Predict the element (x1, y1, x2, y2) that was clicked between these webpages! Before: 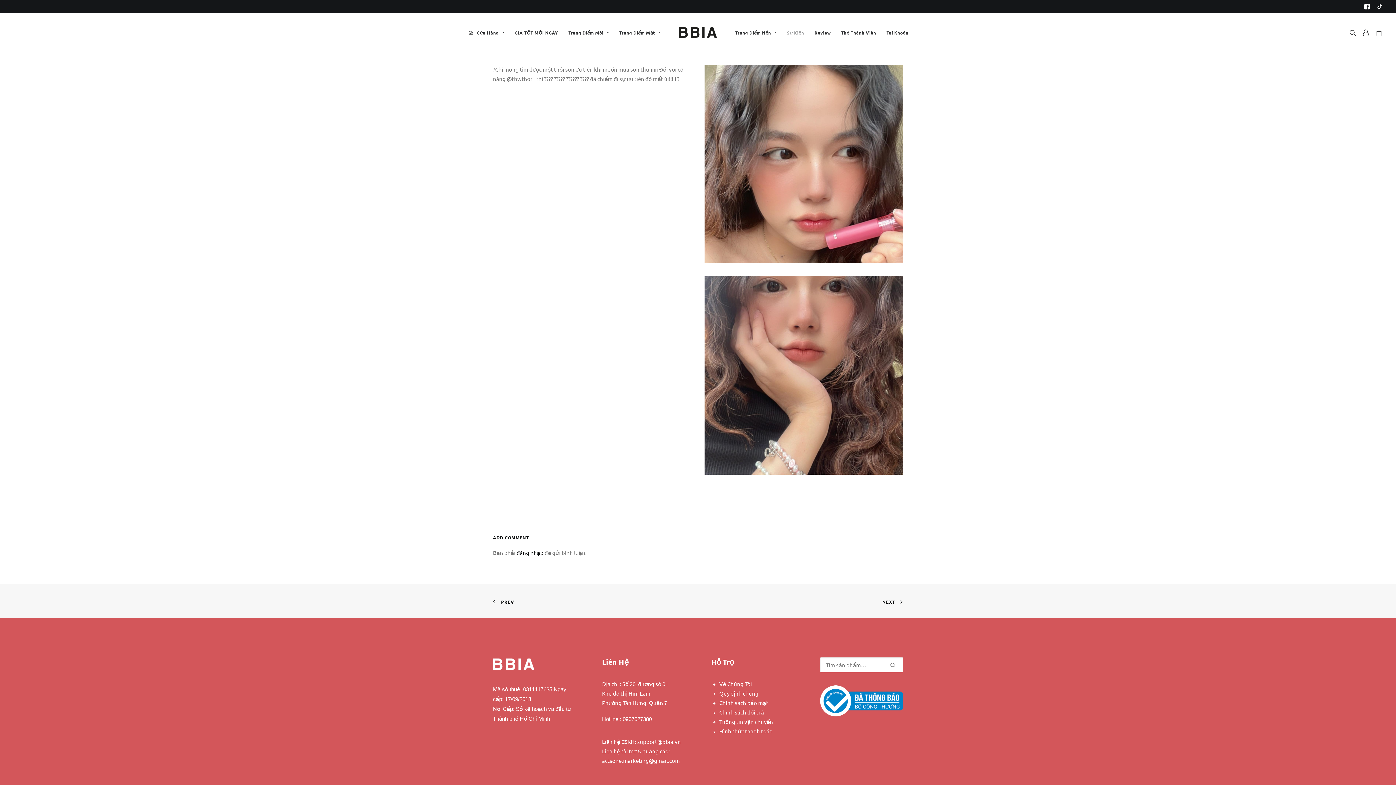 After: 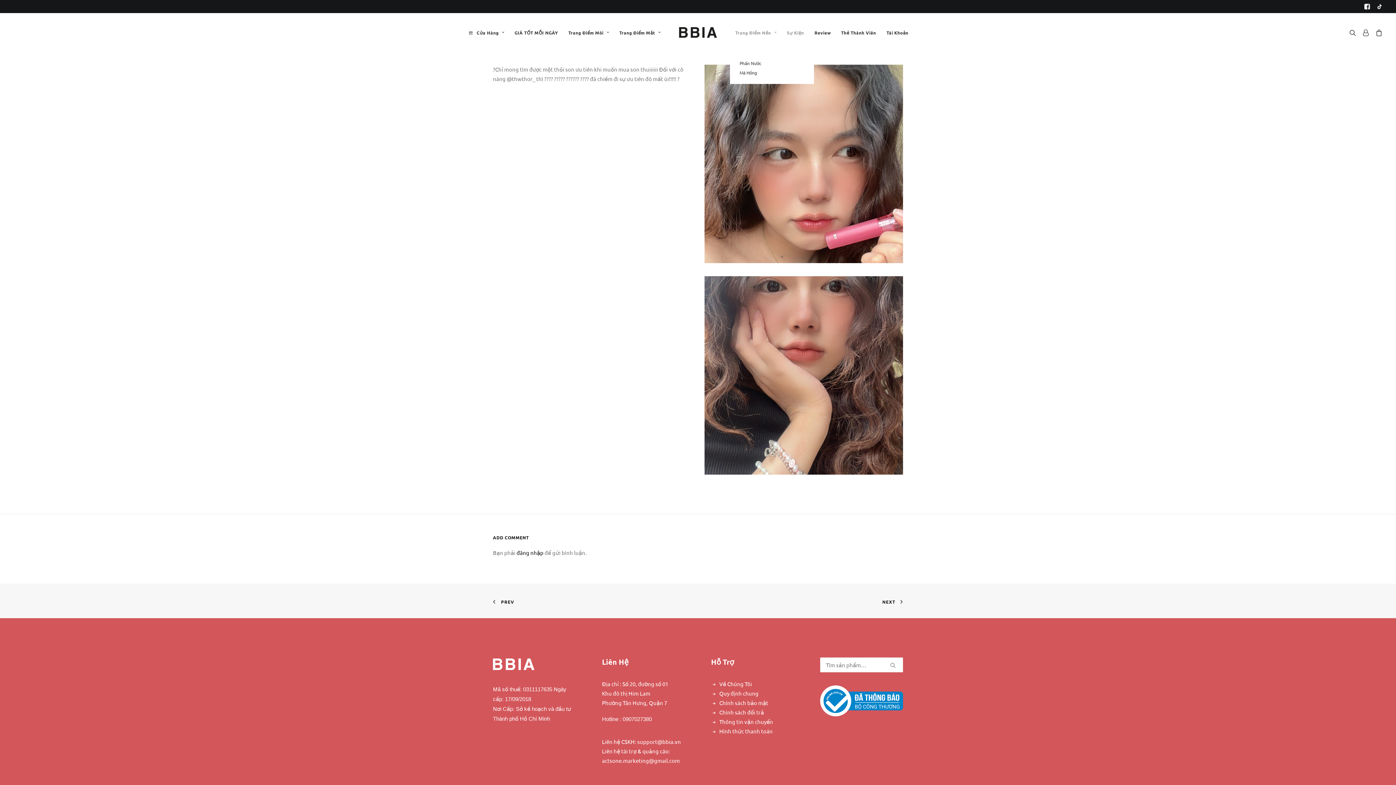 Action: bbox: (730, 13, 781, 52) label: Trang Điểm Nền